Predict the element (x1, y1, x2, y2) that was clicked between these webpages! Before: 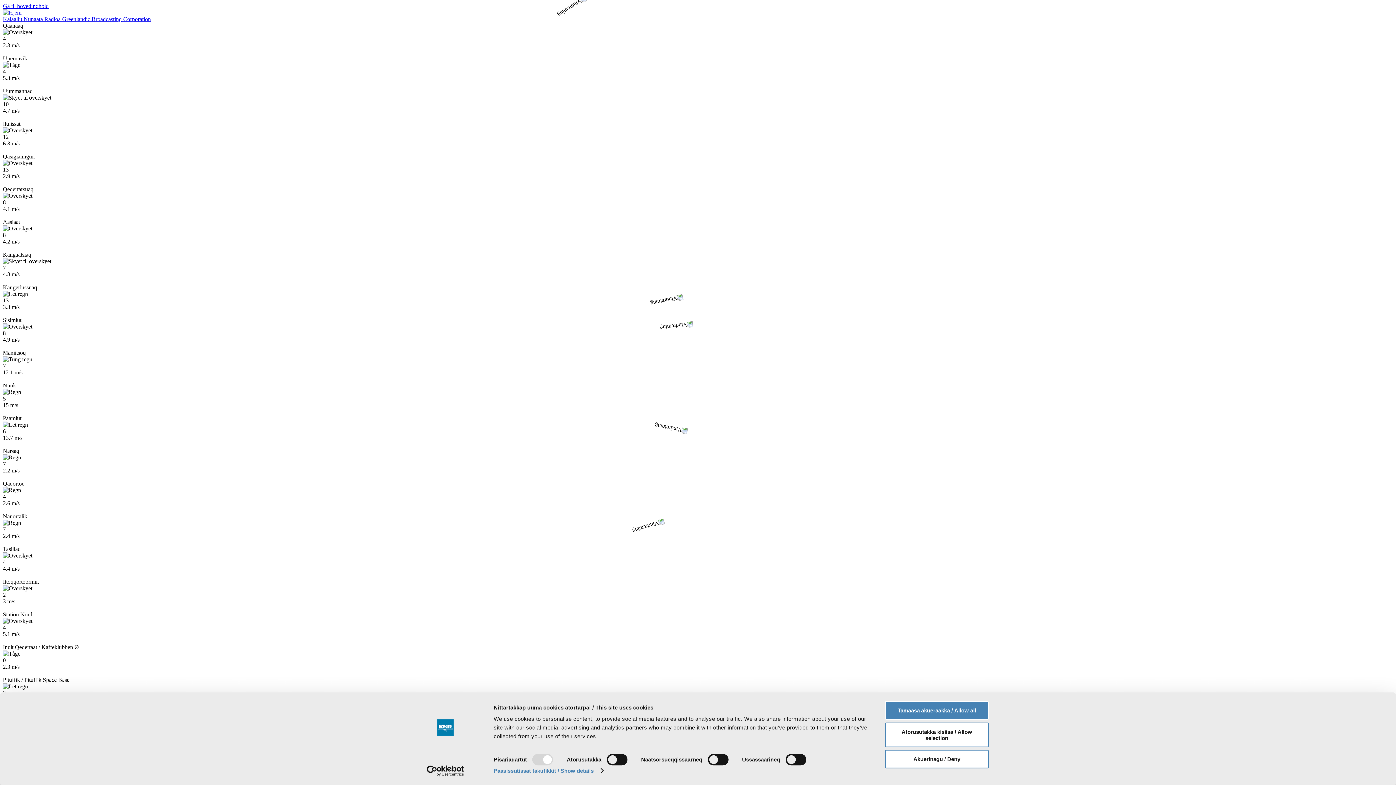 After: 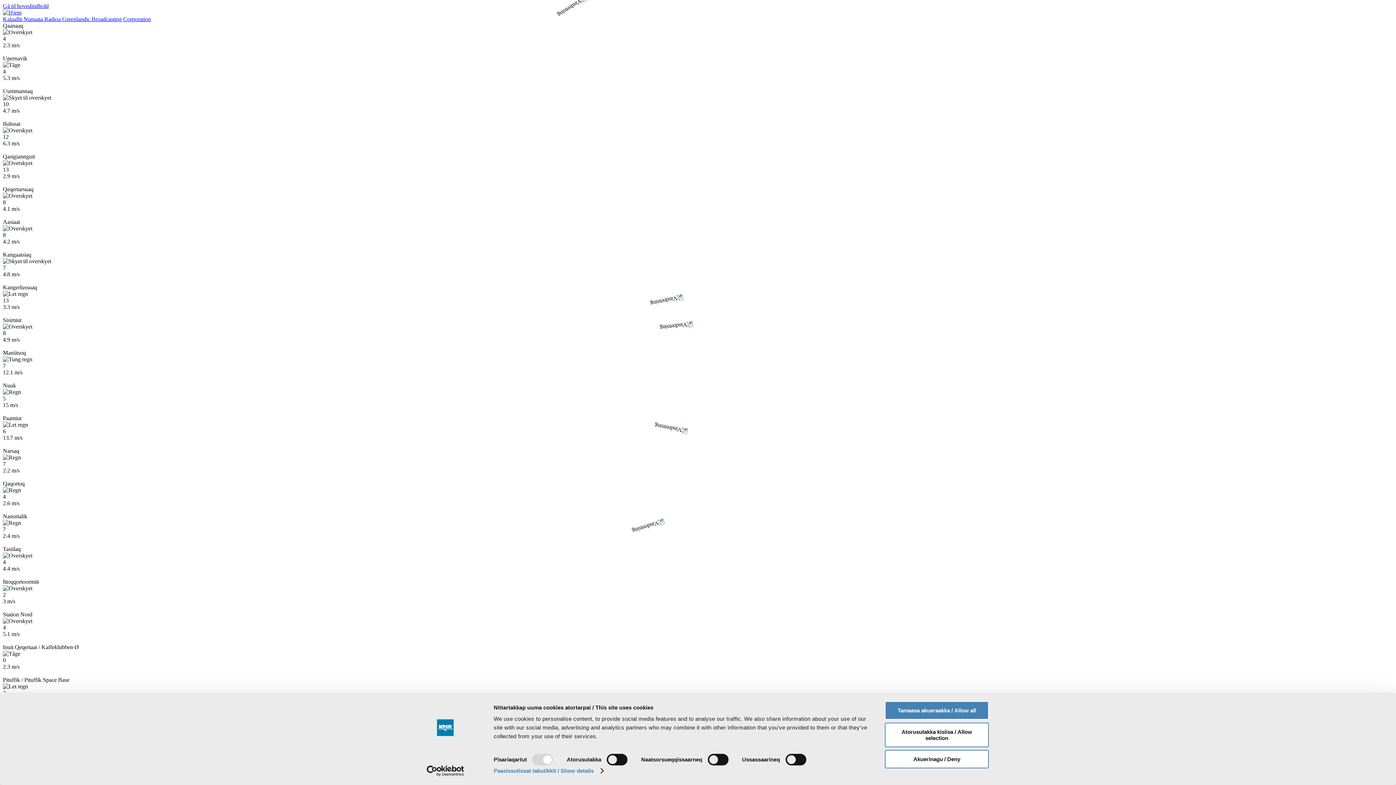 Action: bbox: (413, 765, 477, 776) label: Cookiebot - opens in a new window